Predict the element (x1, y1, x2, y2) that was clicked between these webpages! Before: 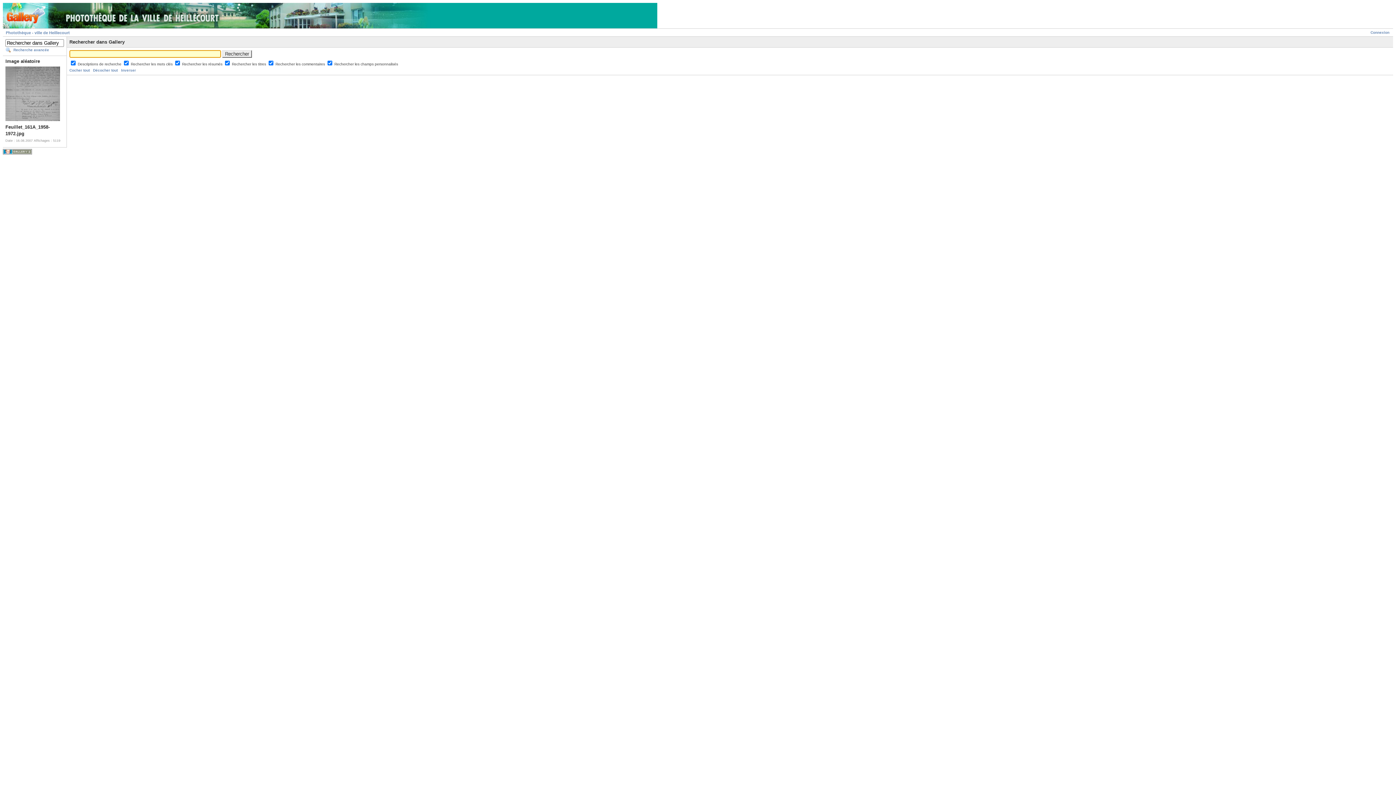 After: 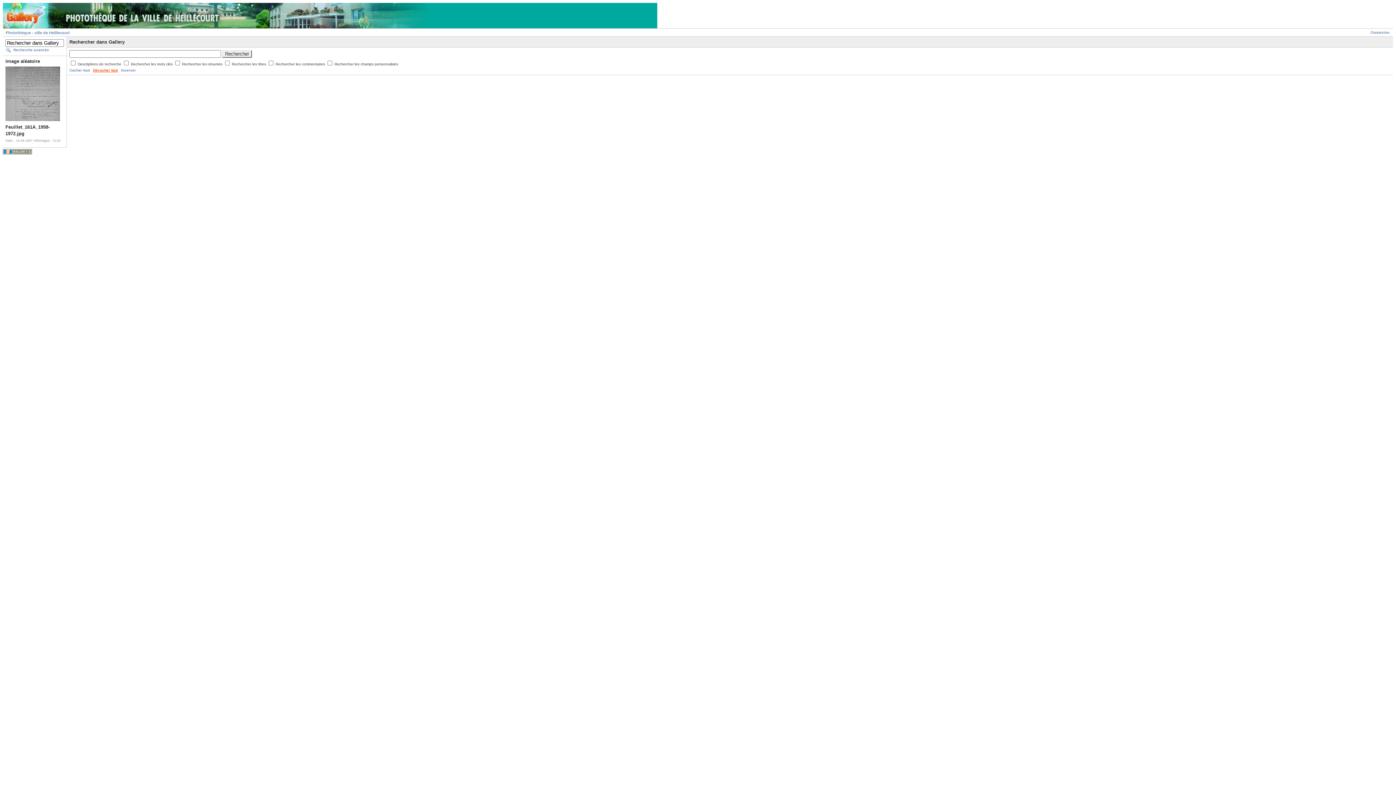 Action: bbox: (93, 68, 117, 72) label: Décocher tout